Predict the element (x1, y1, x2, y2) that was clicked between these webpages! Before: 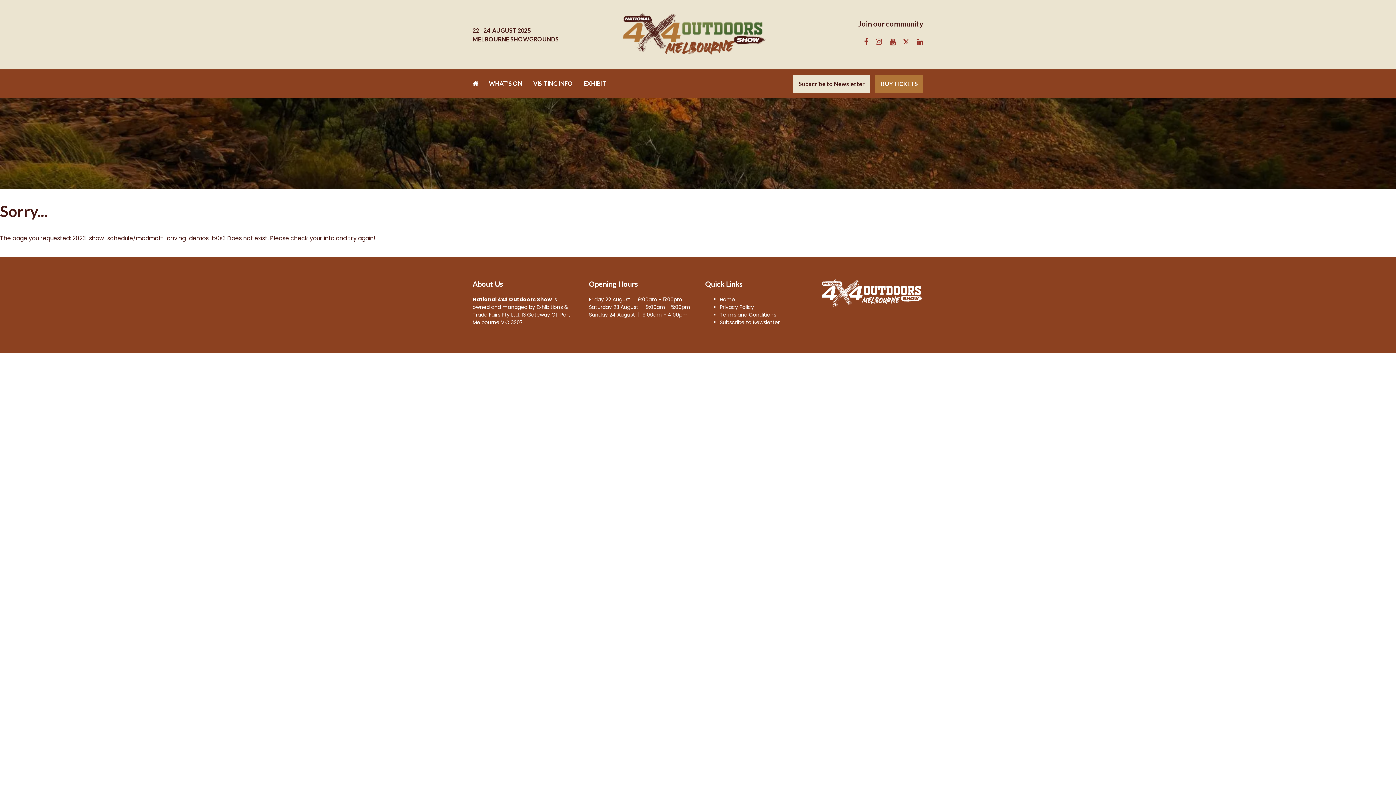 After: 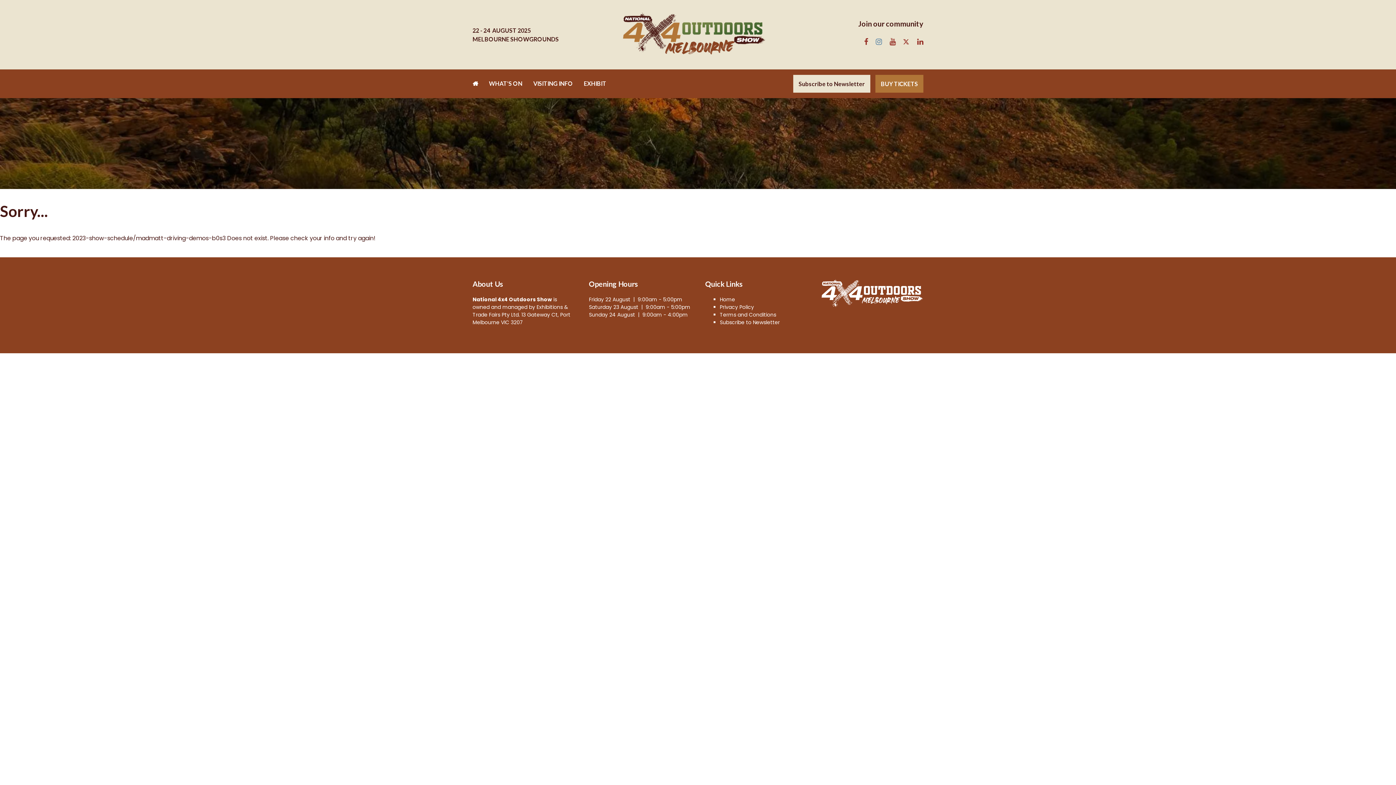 Action: bbox: (869, 35, 882, 48) label: Instagram